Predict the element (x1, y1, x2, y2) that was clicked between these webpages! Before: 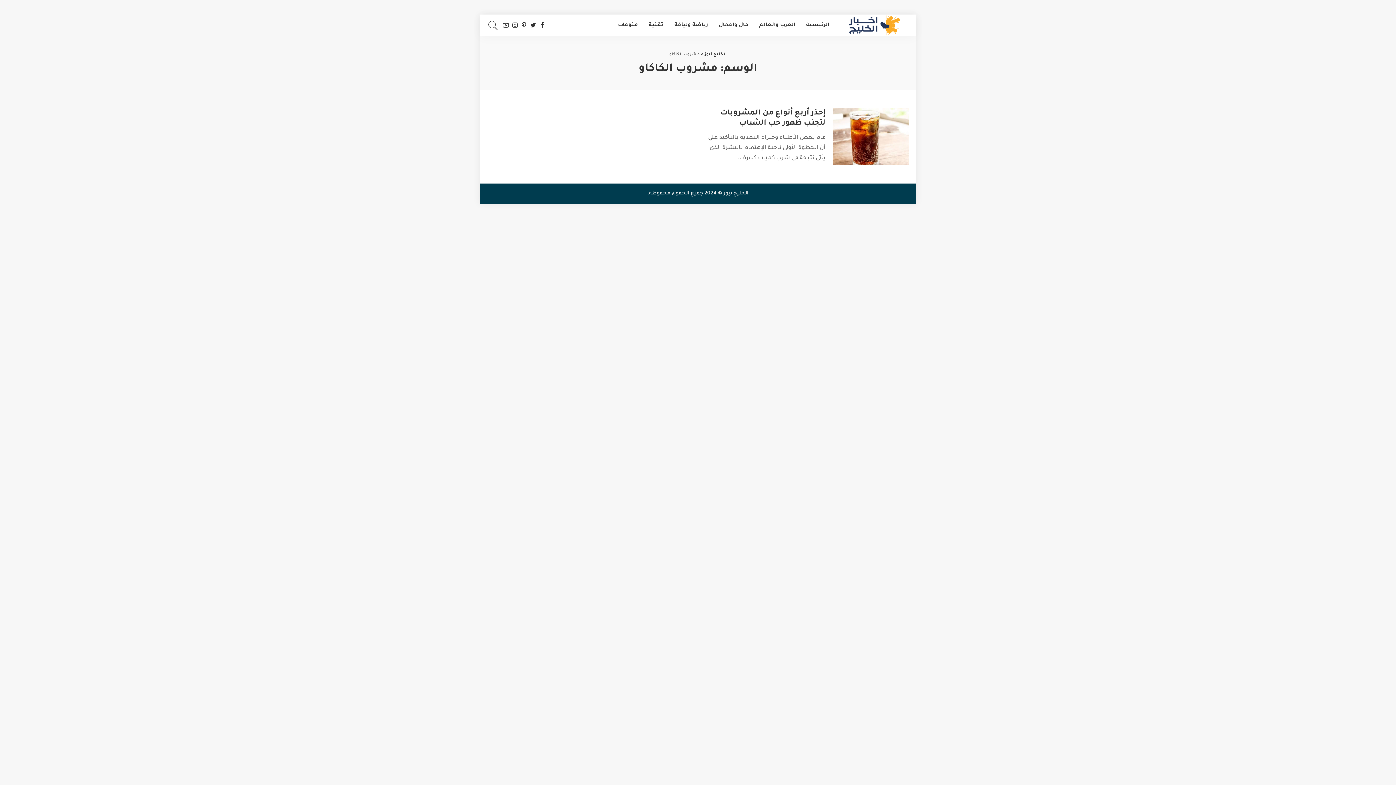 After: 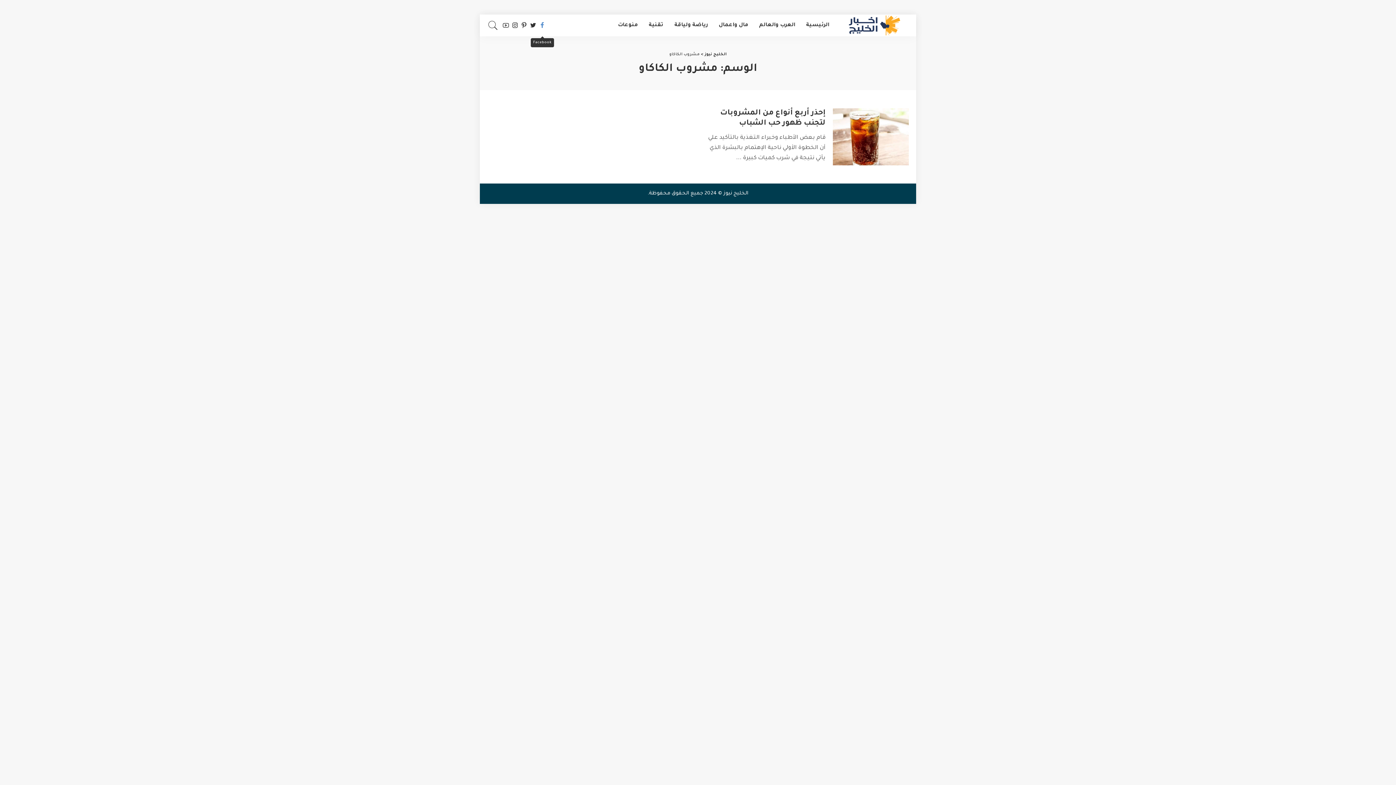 Action: bbox: (537, 14, 546, 36)